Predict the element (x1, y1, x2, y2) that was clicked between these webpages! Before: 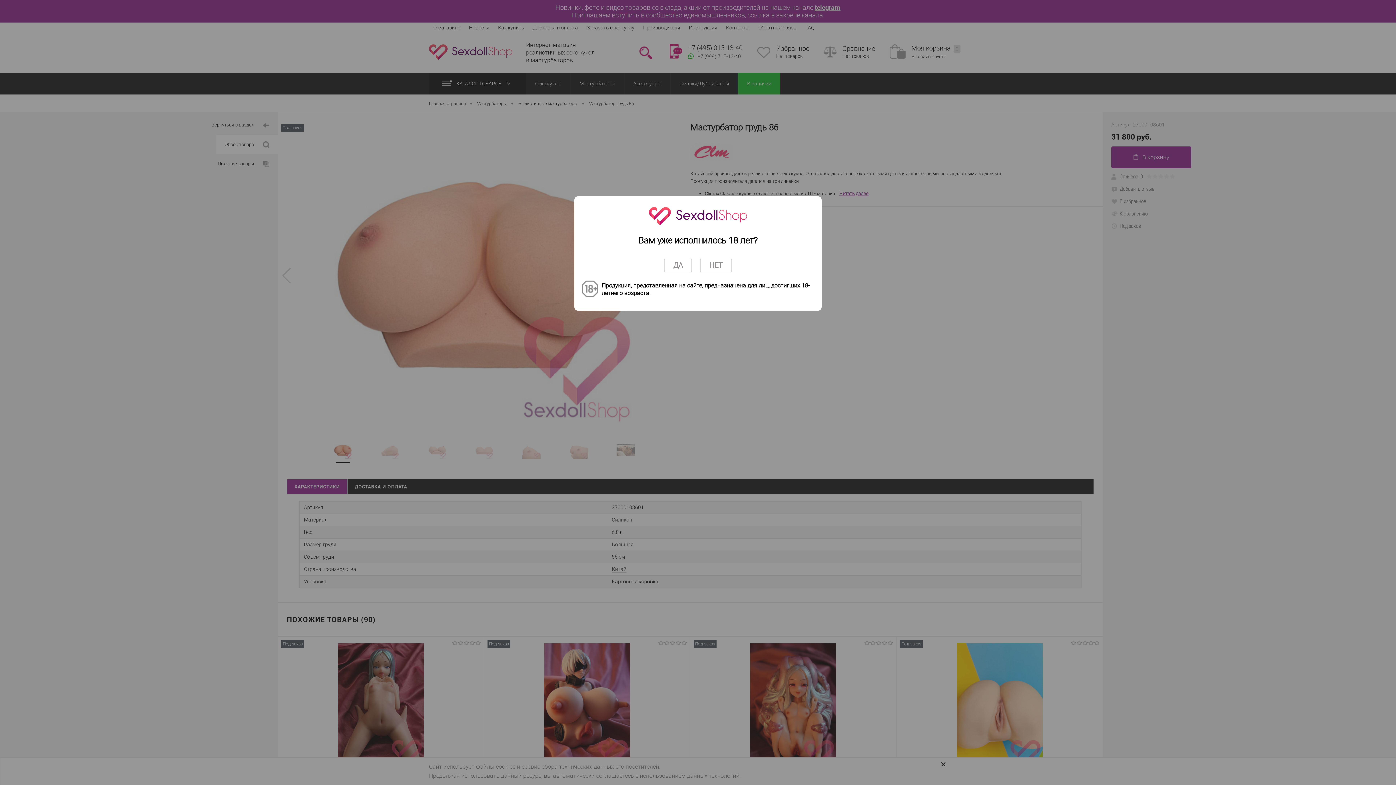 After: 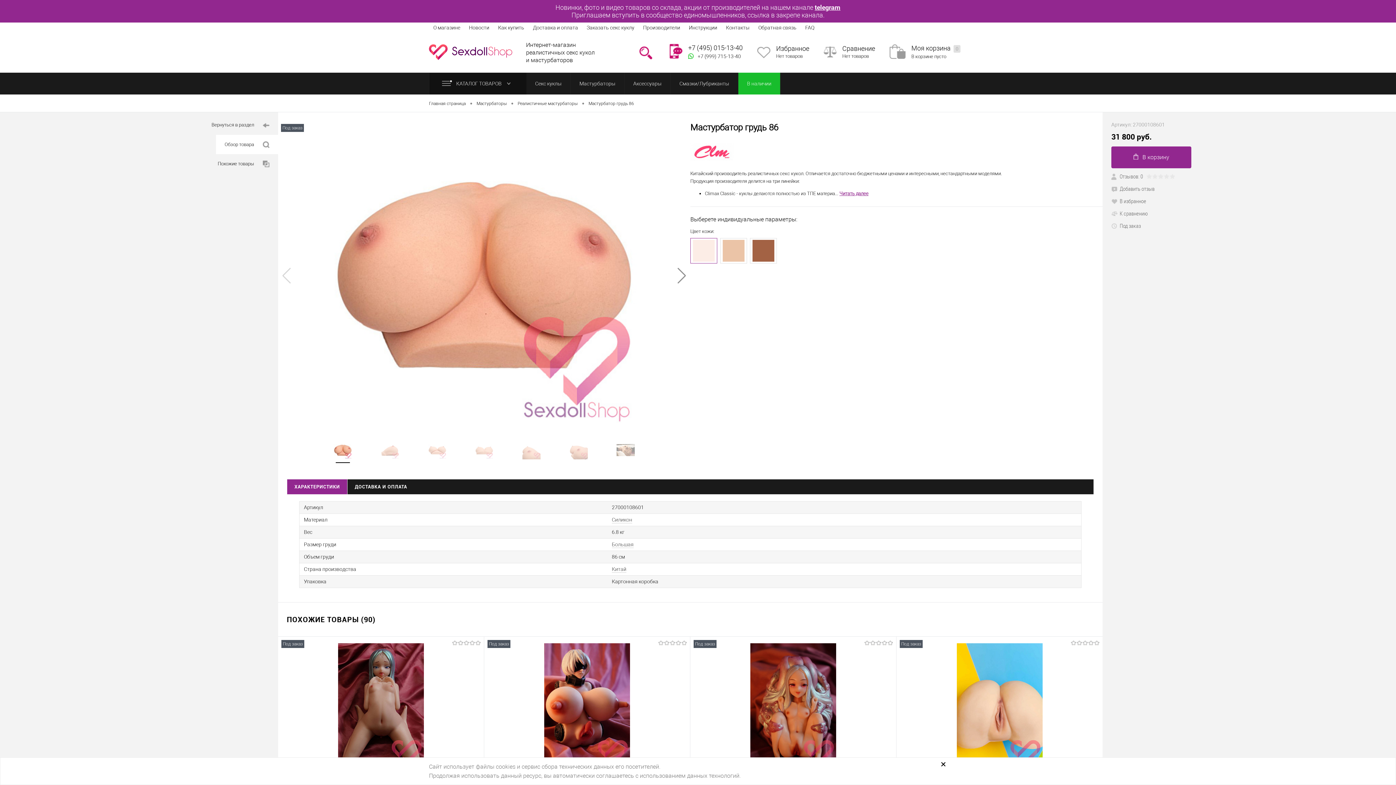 Action: label: ДА bbox: (664, 257, 692, 273)